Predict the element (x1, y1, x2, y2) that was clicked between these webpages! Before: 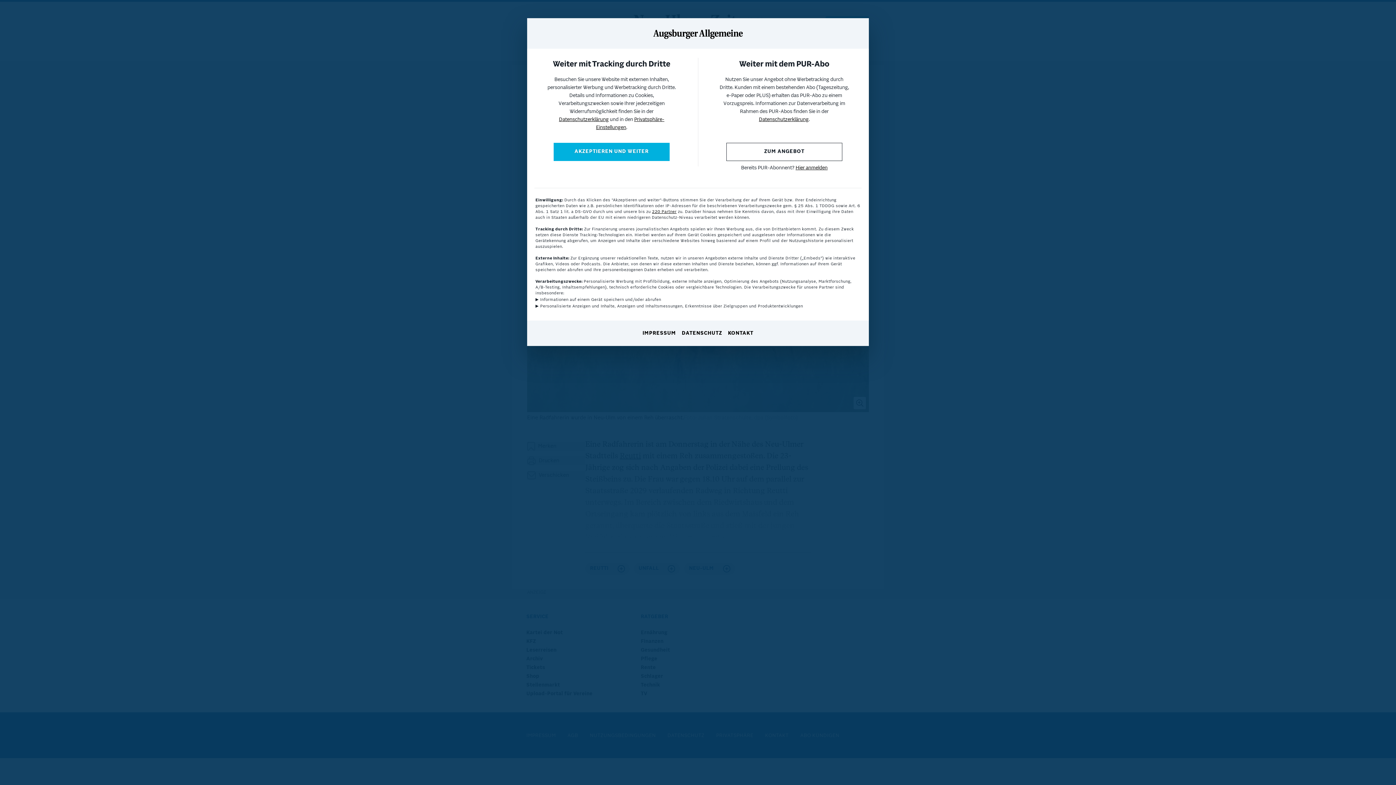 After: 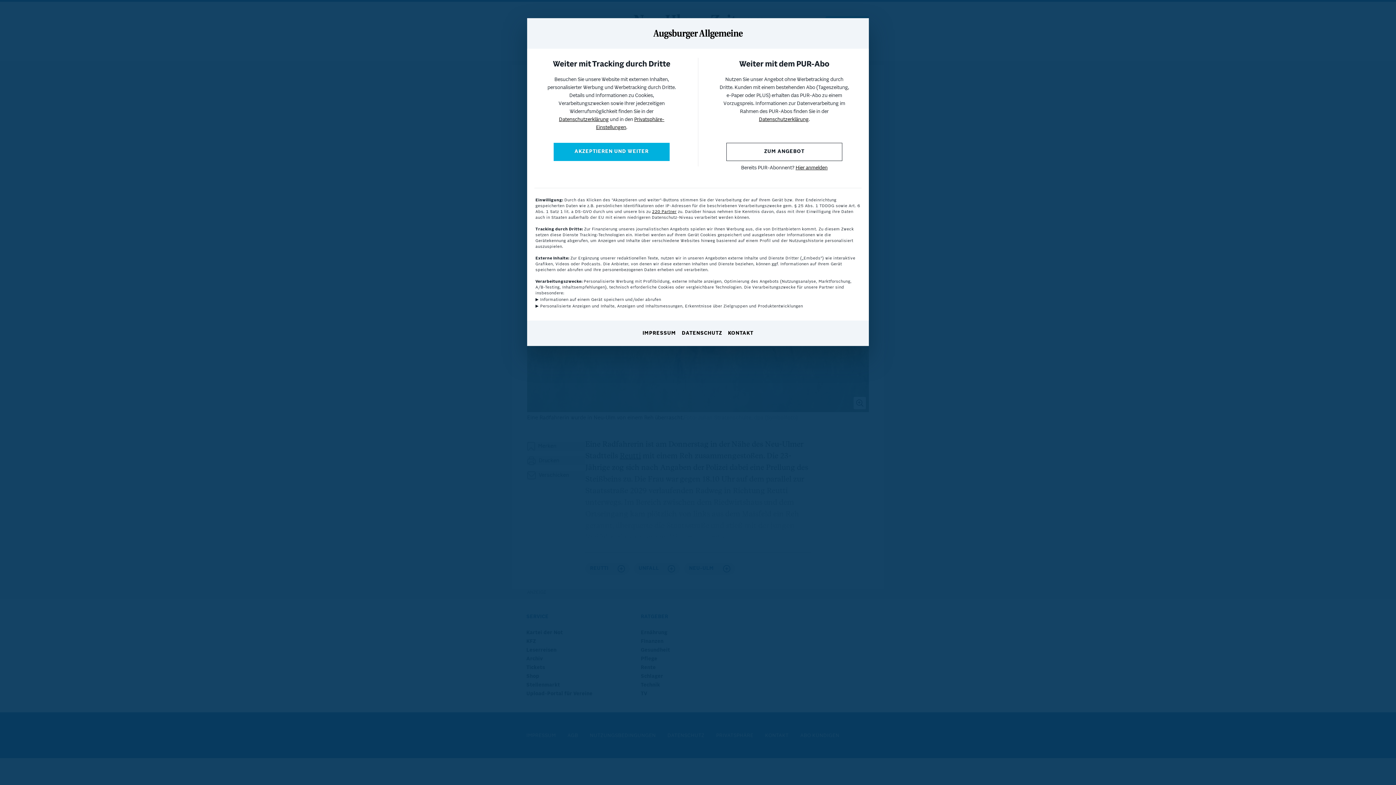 Action: label: KONTAKT bbox: (728, 330, 753, 337)